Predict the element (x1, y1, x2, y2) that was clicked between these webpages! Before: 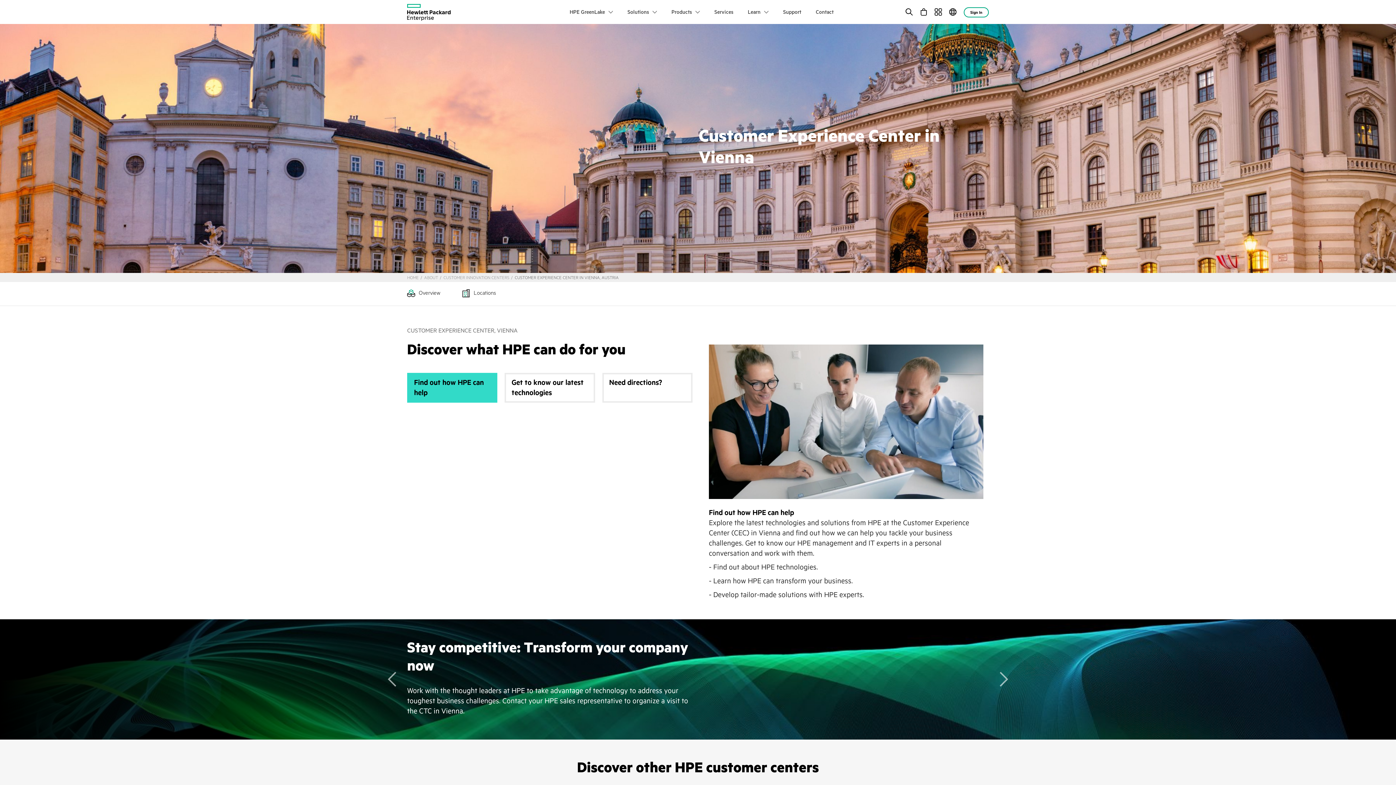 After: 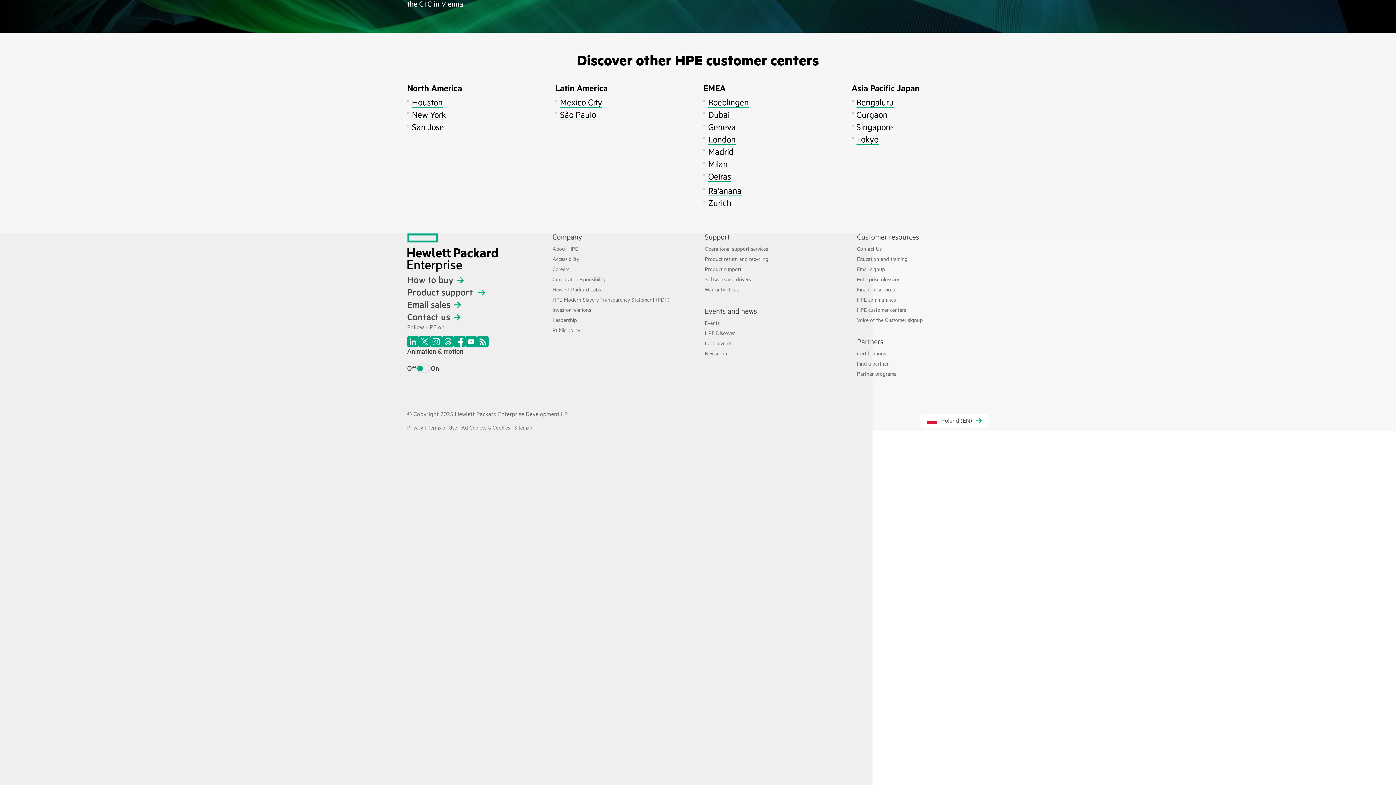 Action: bbox: (462, 282, 496, 304) label: Jump to Locations